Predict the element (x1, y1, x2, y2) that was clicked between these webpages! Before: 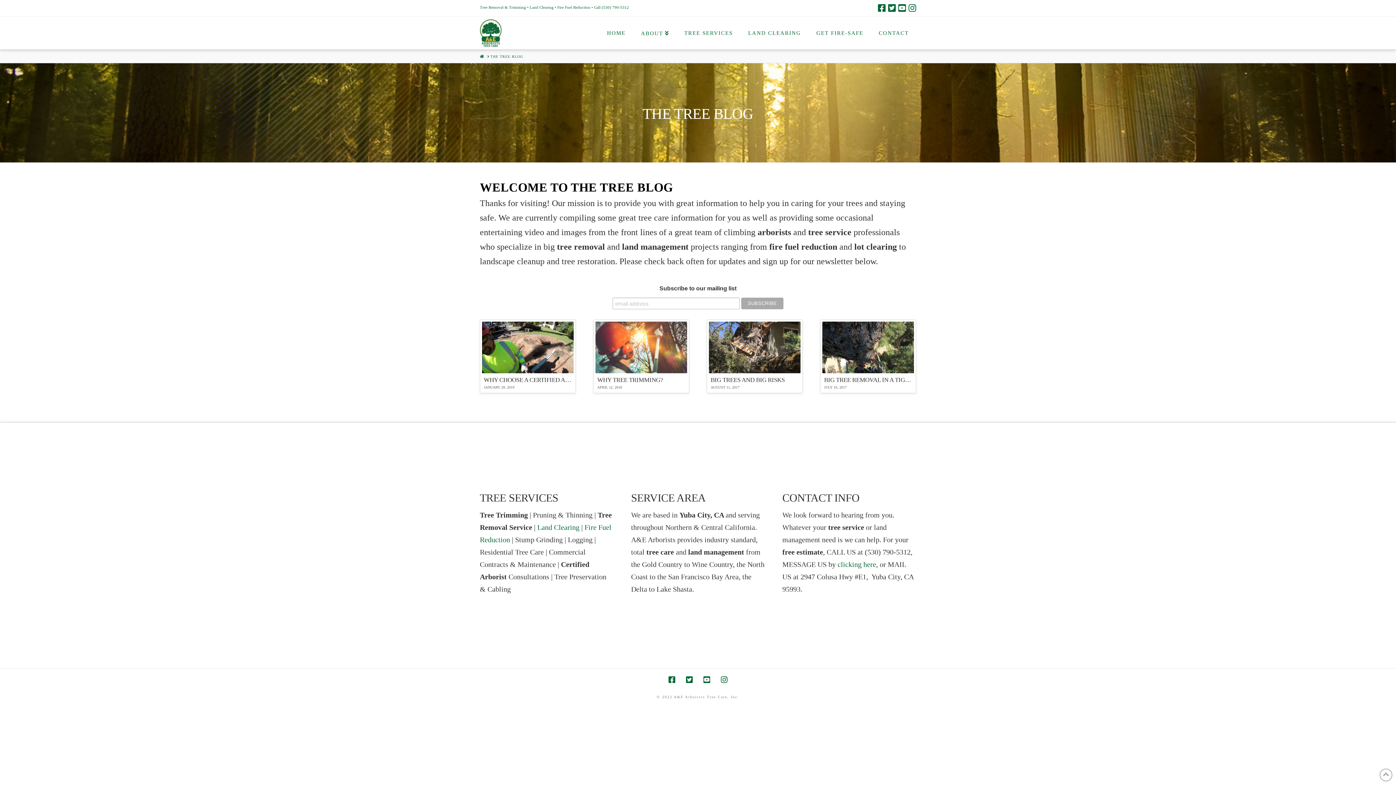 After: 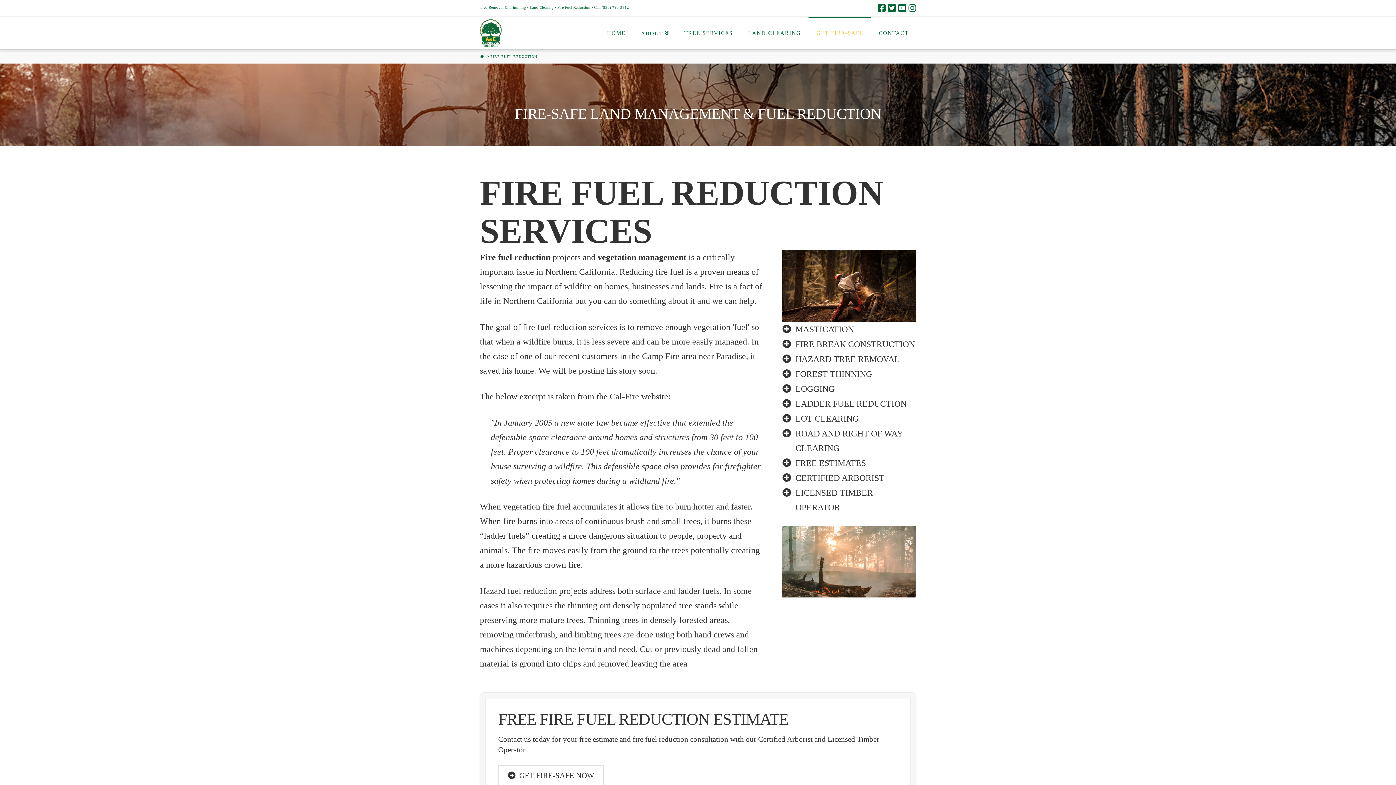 Action: label: GET FIRE-SAFE bbox: (808, 16, 870, 49)